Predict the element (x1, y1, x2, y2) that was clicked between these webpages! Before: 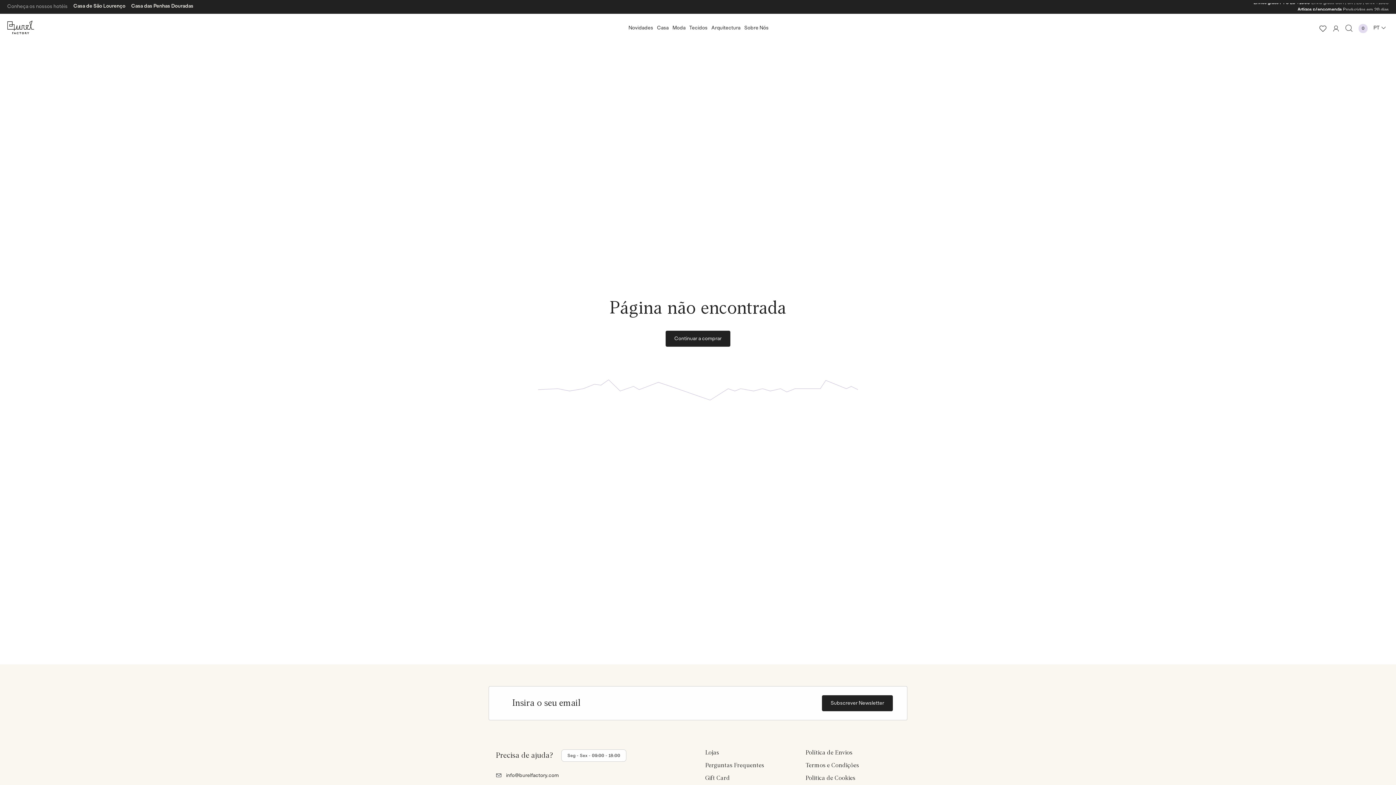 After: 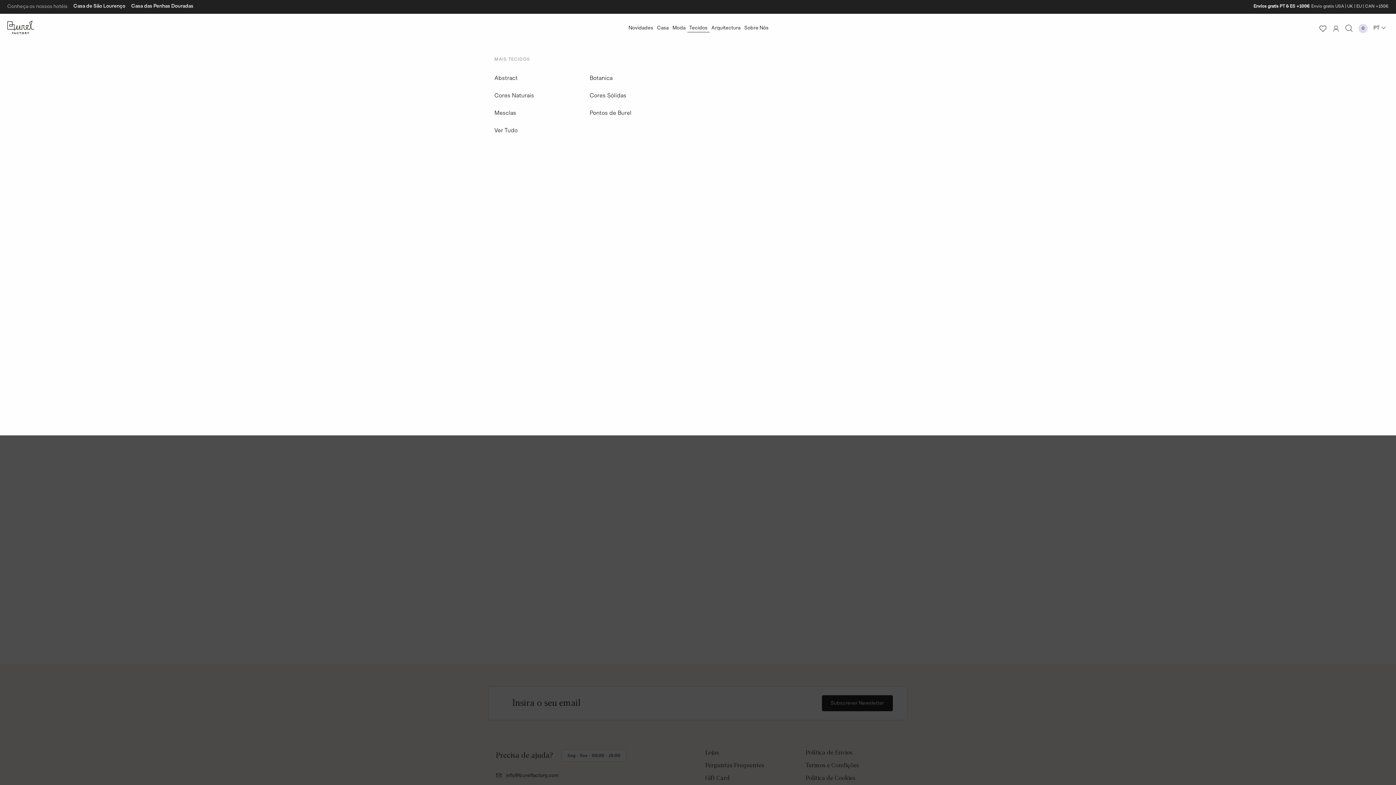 Action: label: Tecidos bbox: (687, 24, 709, 32)